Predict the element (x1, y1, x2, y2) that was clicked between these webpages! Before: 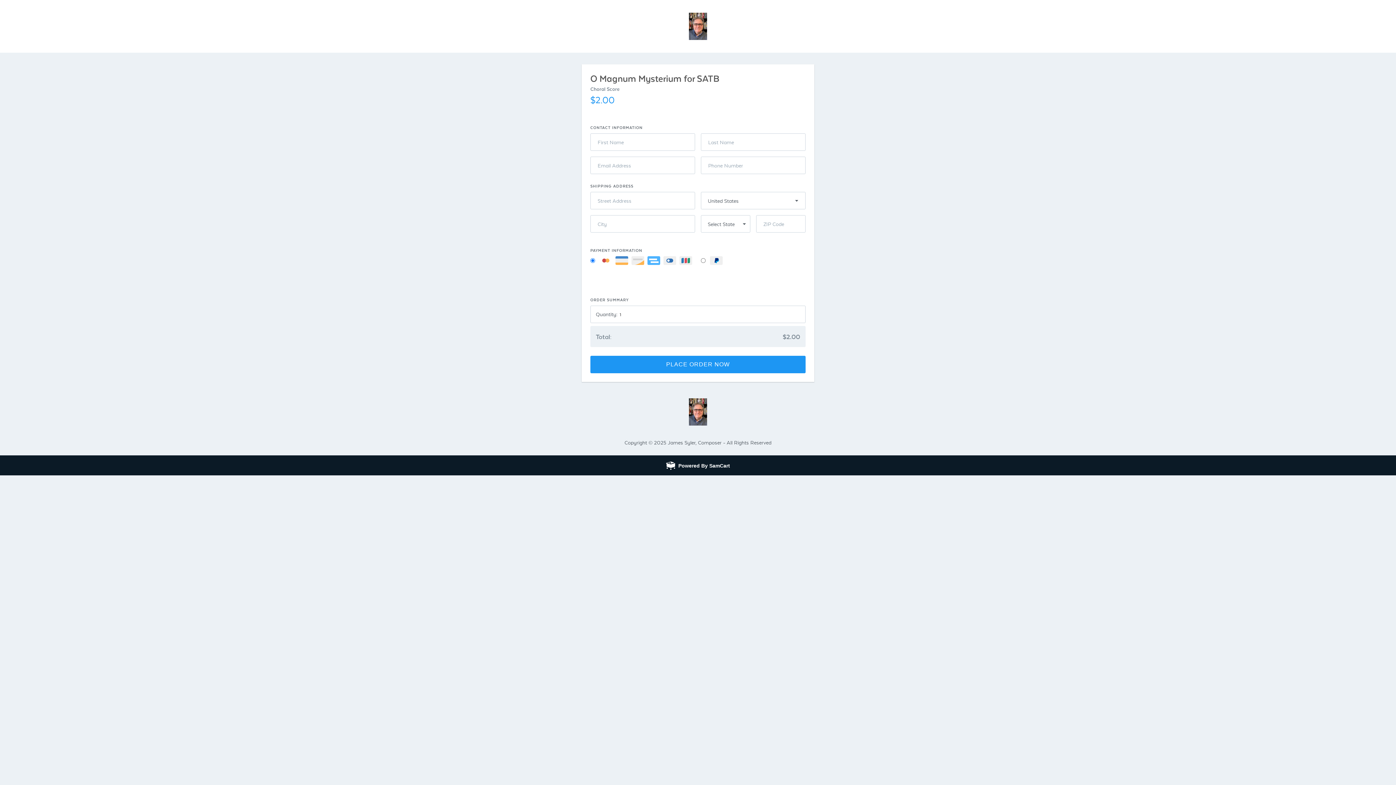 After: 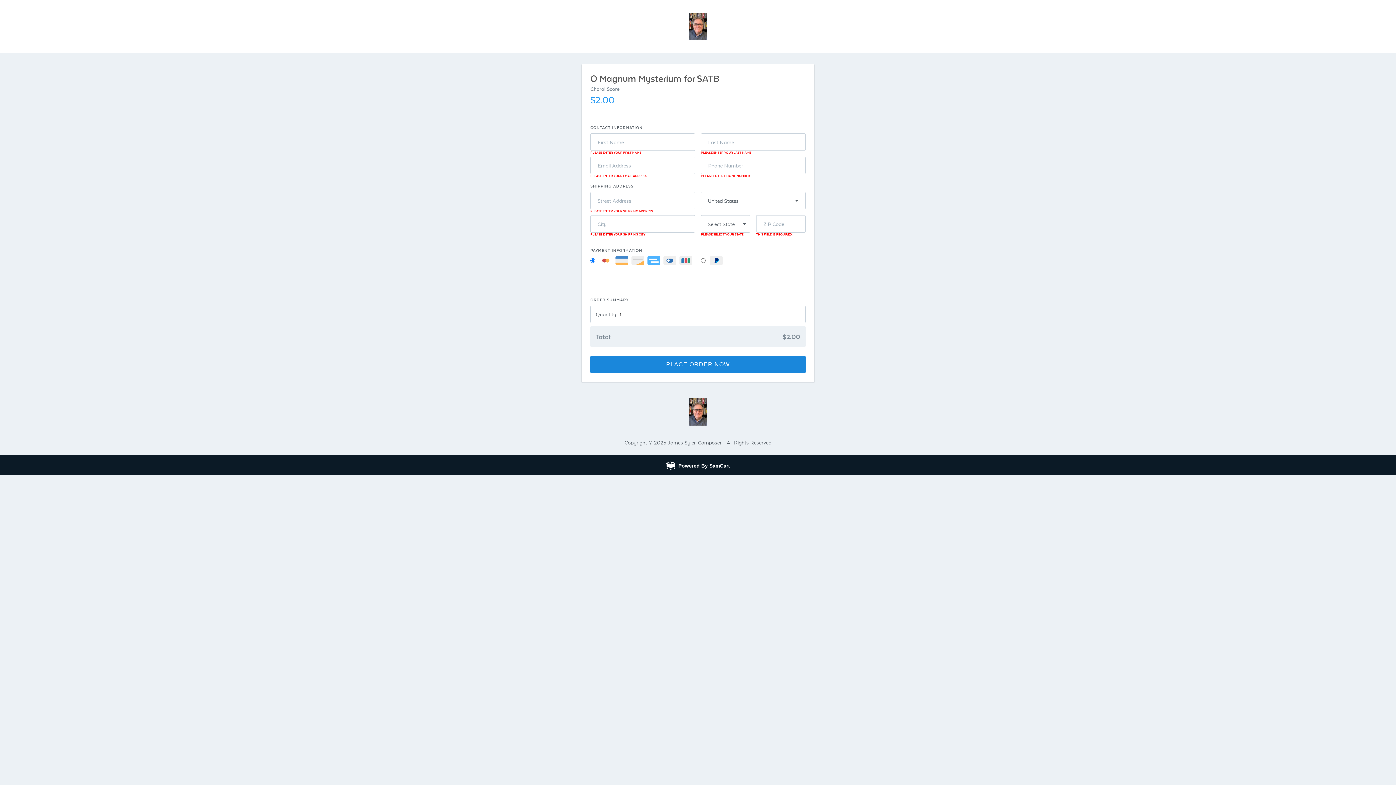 Action: bbox: (590, 356, 805, 373) label: PLACE ORDER NOW